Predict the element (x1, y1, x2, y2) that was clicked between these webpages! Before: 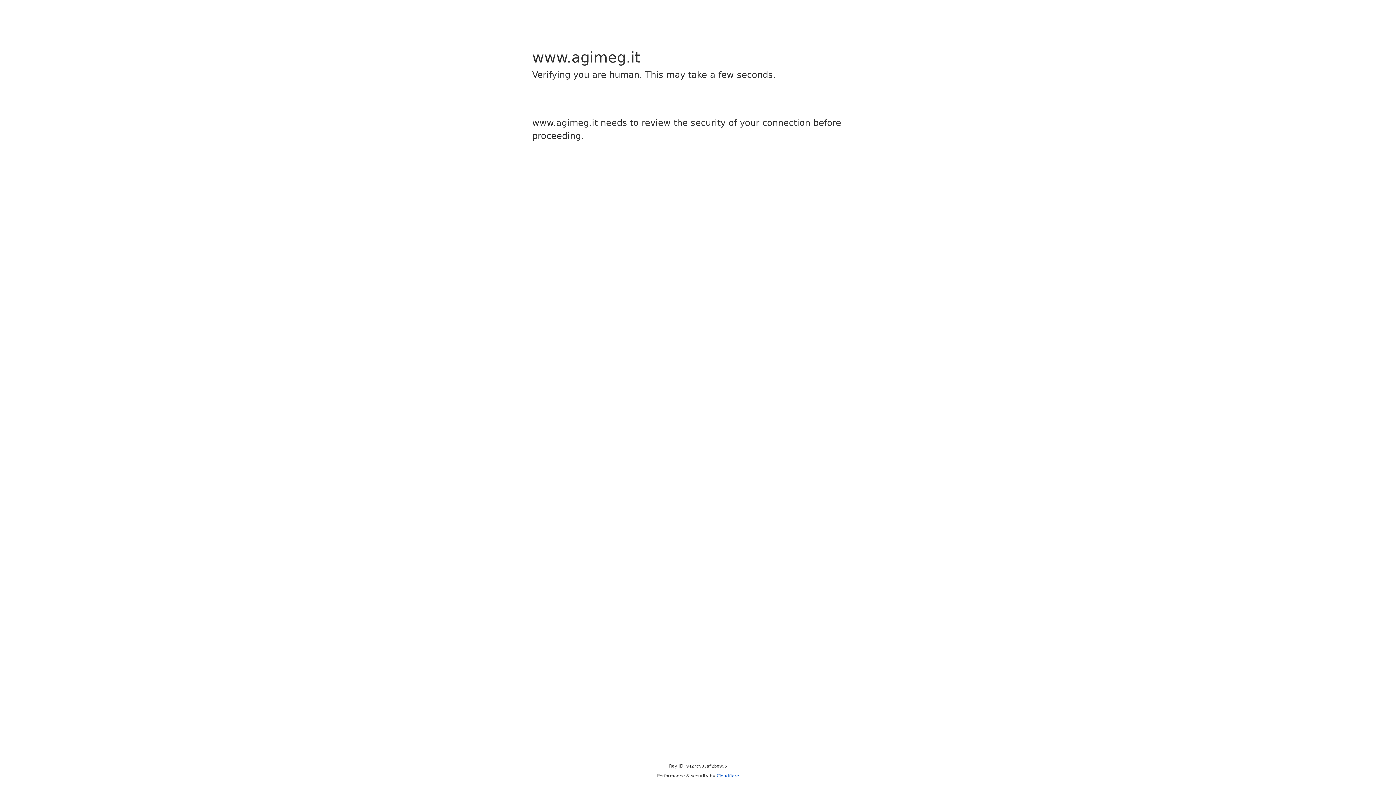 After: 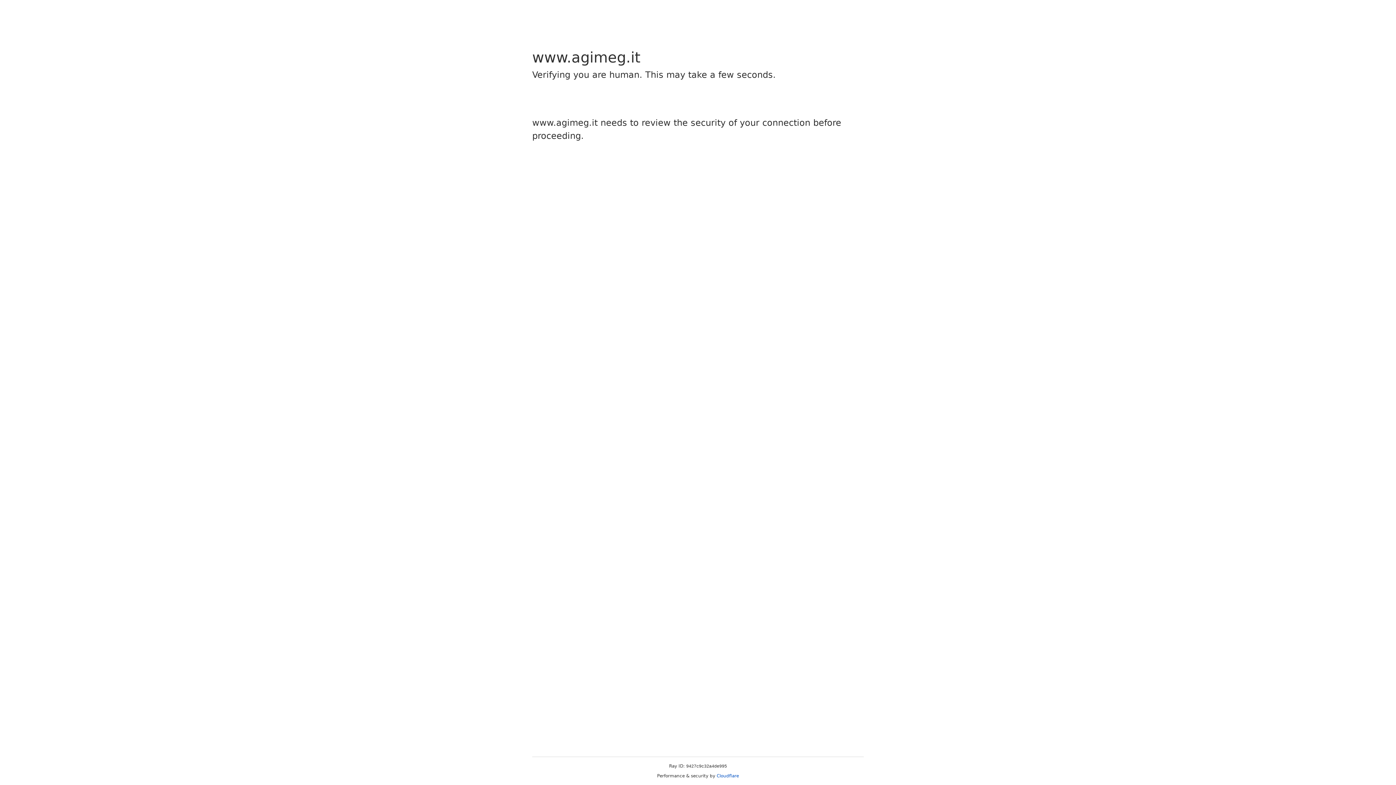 Action: label: Cloudflare bbox: (716, 773, 739, 778)